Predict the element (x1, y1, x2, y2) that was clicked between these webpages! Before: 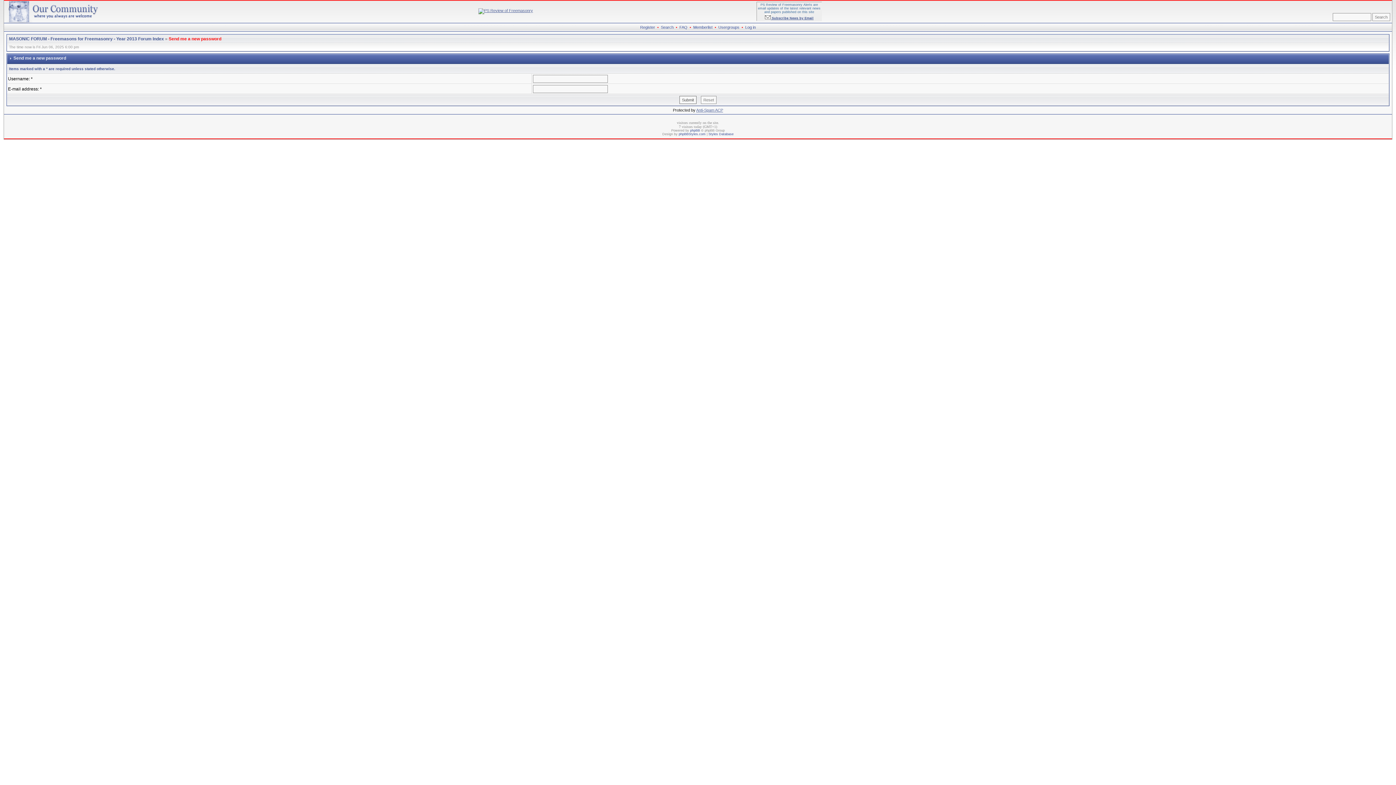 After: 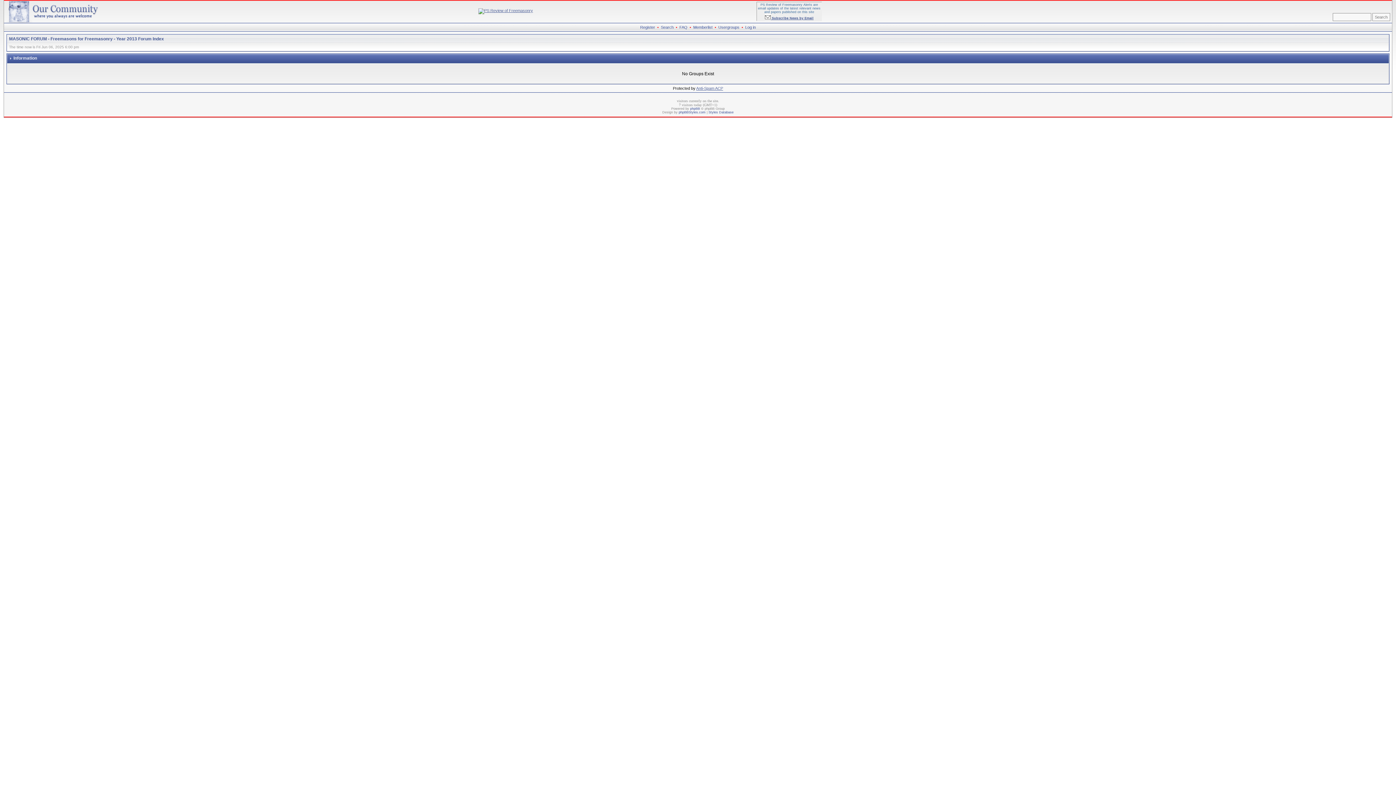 Action: label: Usergroups bbox: (718, 25, 739, 29)